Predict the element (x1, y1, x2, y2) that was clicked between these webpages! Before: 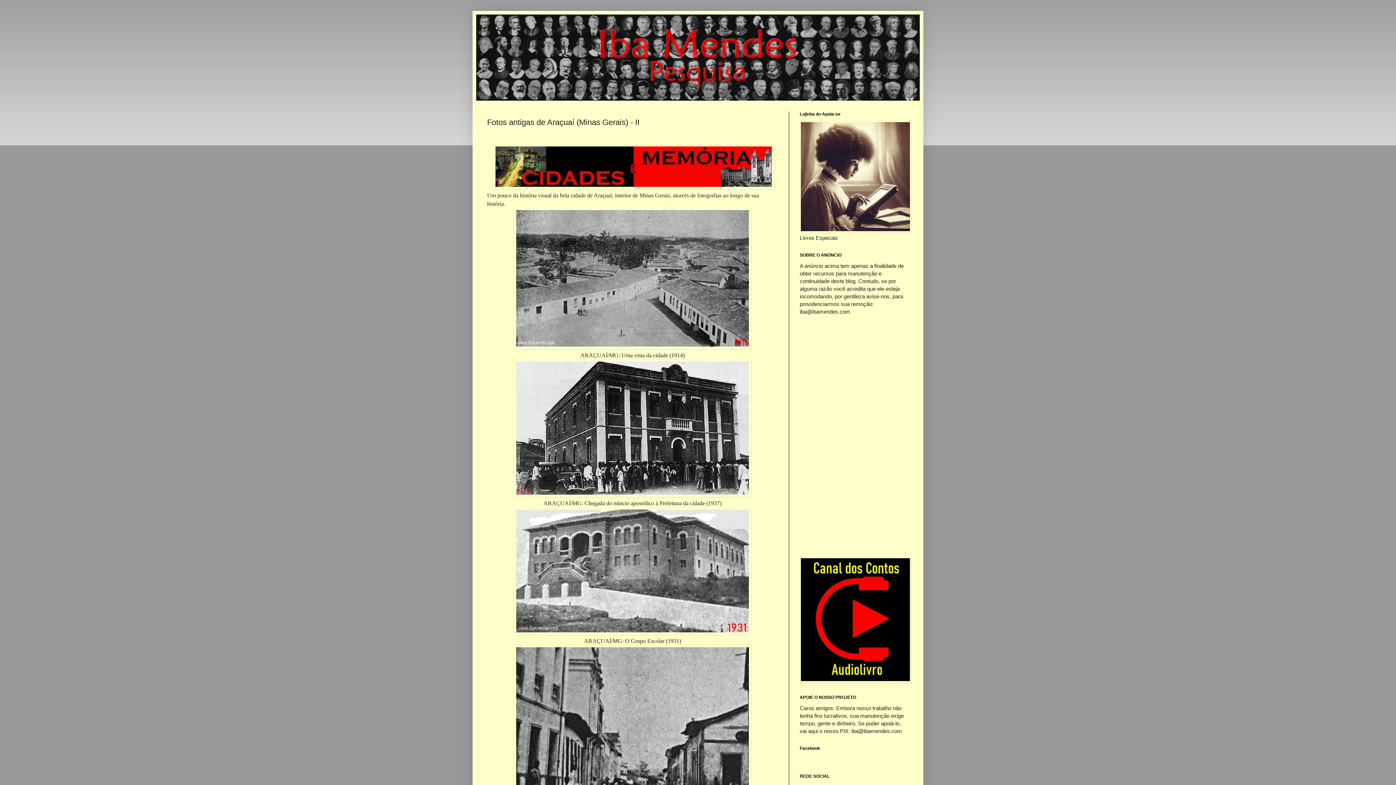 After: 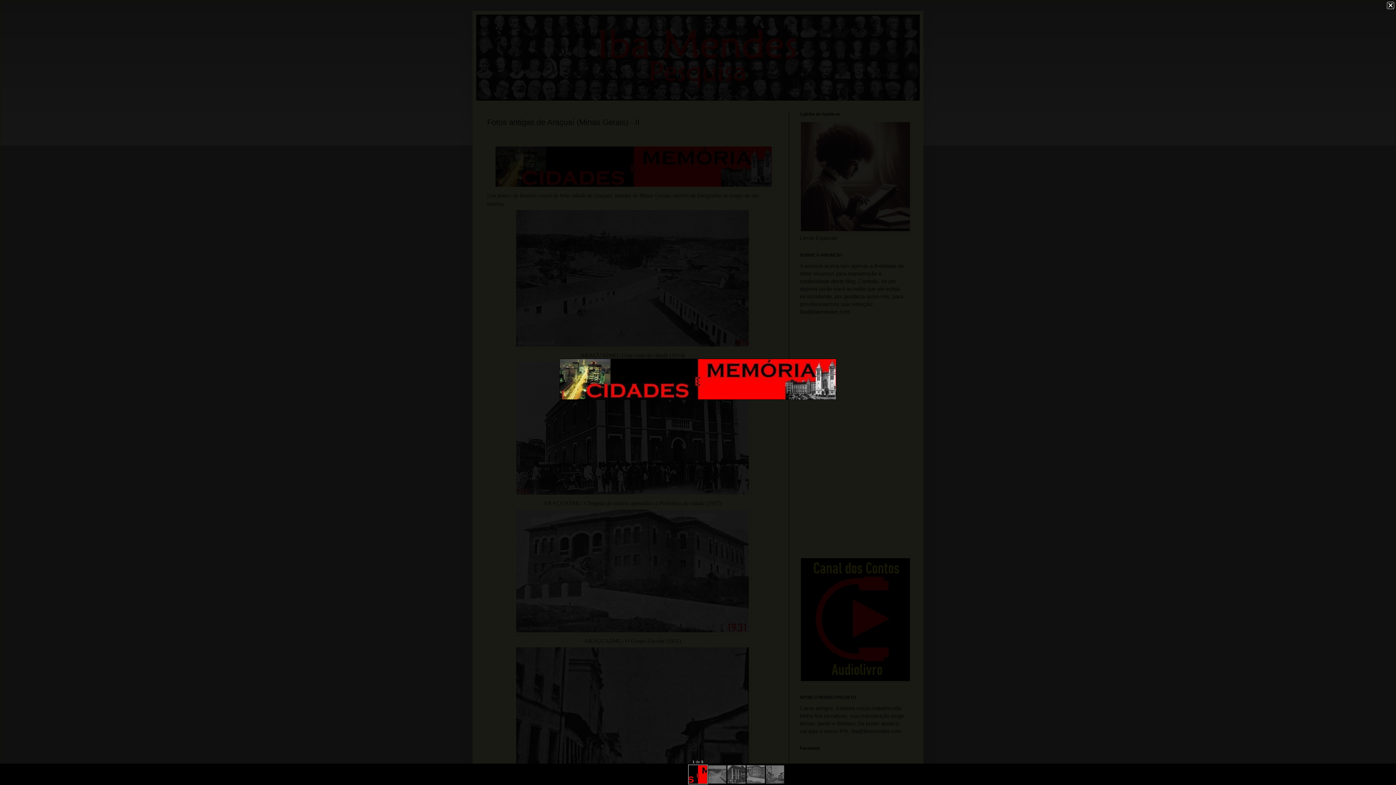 Action: bbox: (493, 183, 774, 190)